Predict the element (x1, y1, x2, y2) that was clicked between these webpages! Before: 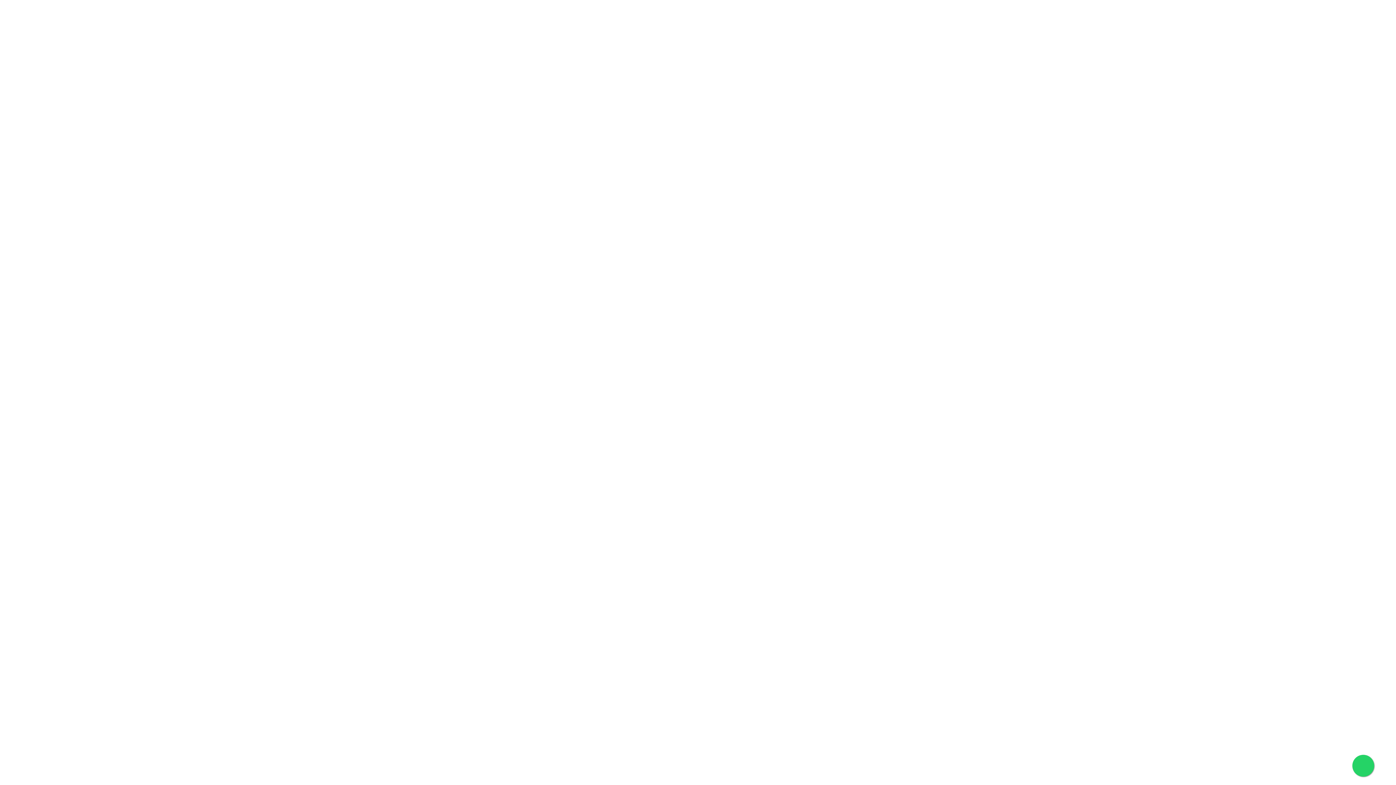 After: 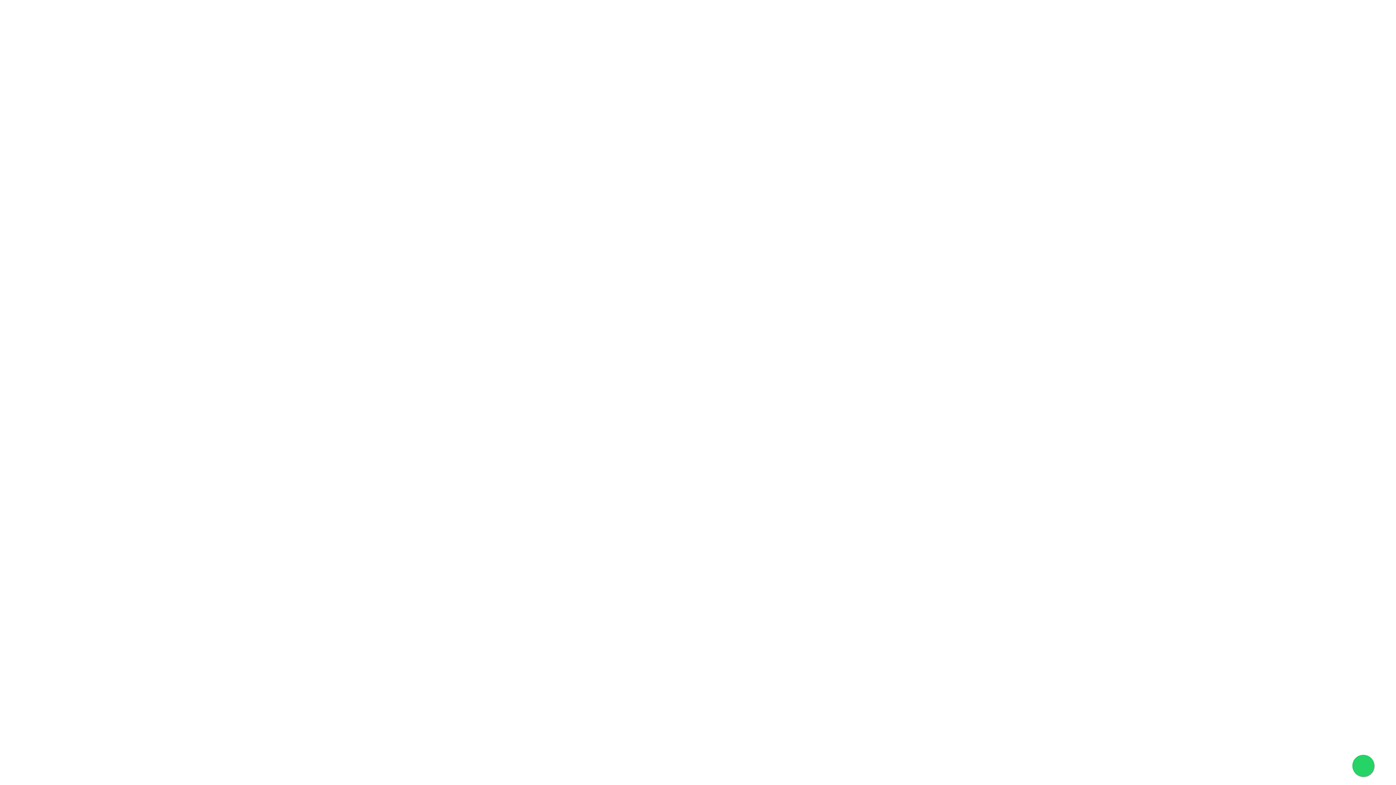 Action: bbox: (1352, 755, 1374, 777)